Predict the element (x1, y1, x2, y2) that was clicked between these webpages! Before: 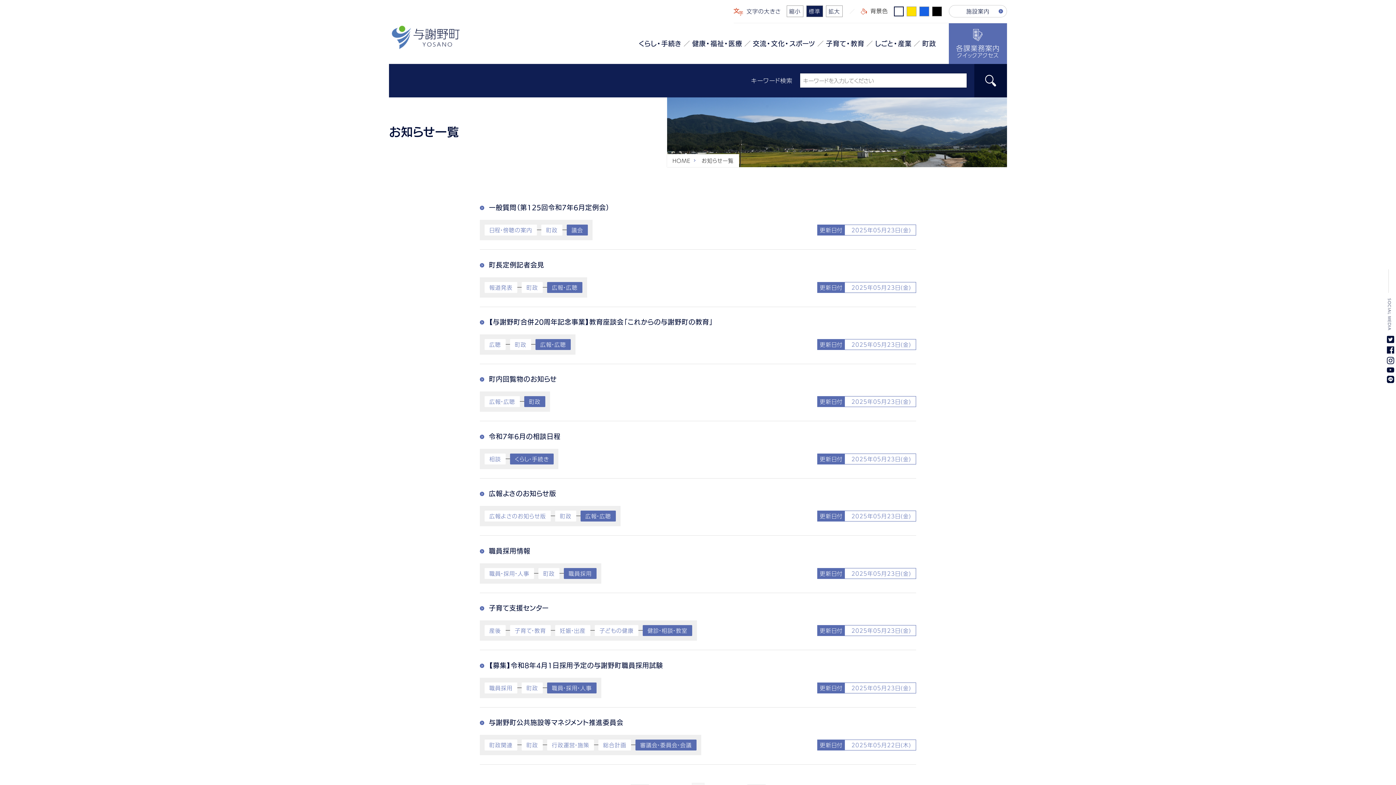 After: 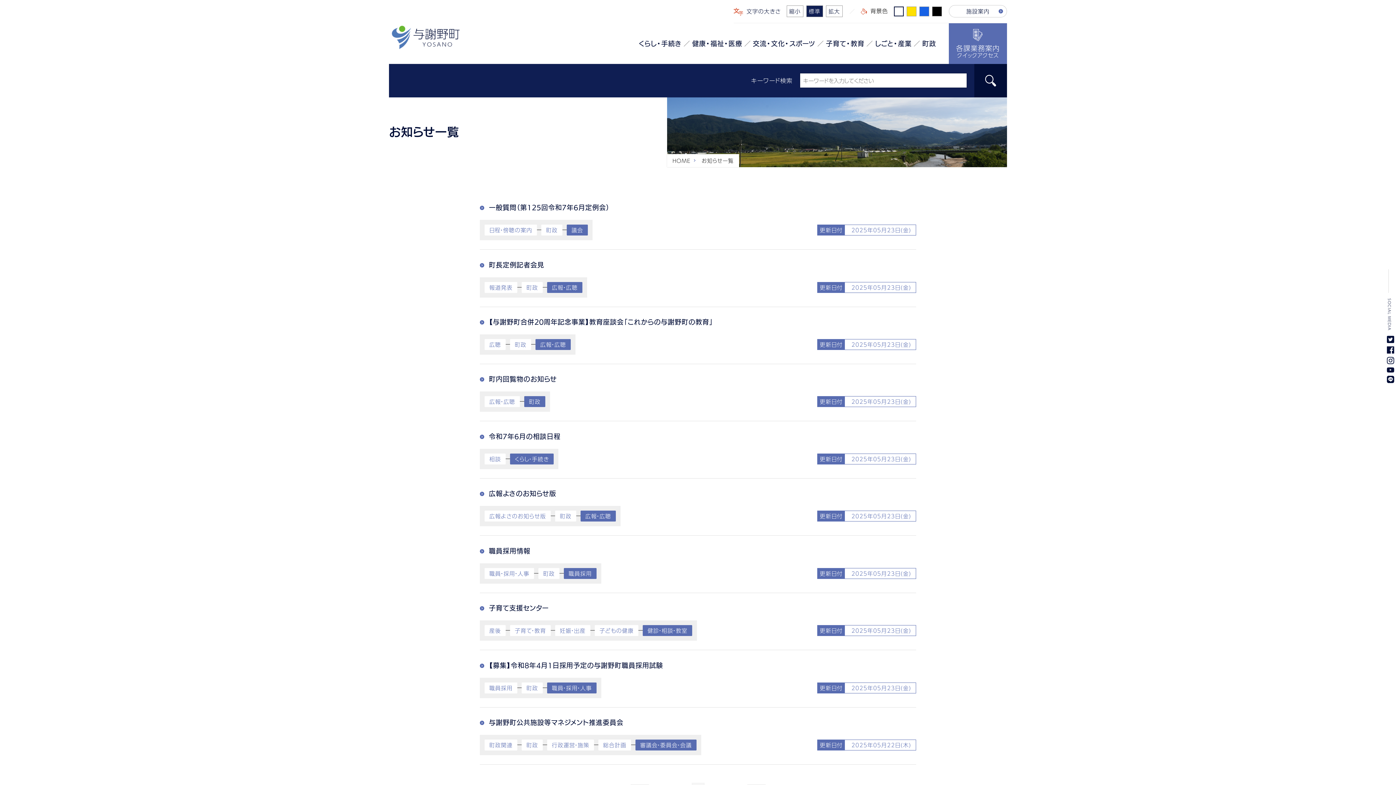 Action: bbox: (1387, 335, 1394, 343)